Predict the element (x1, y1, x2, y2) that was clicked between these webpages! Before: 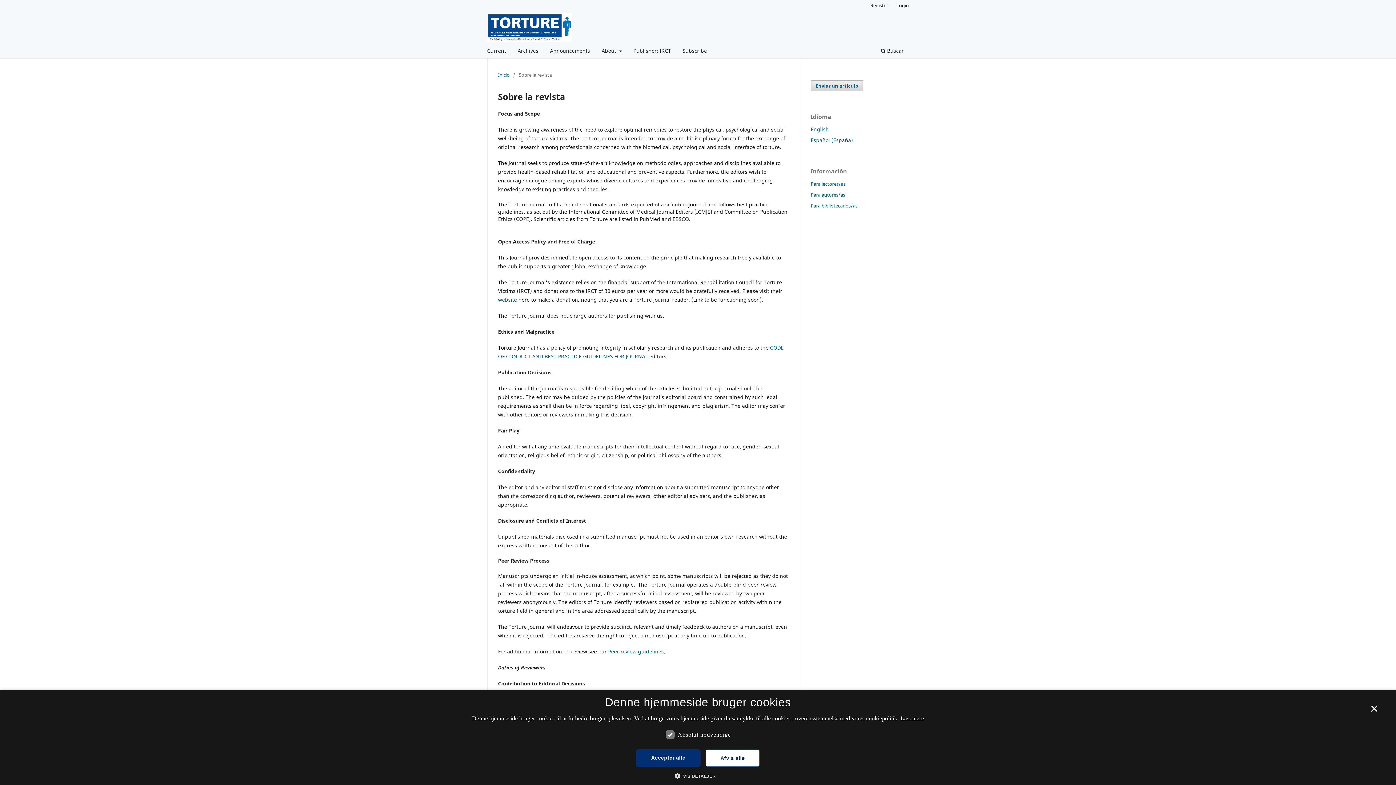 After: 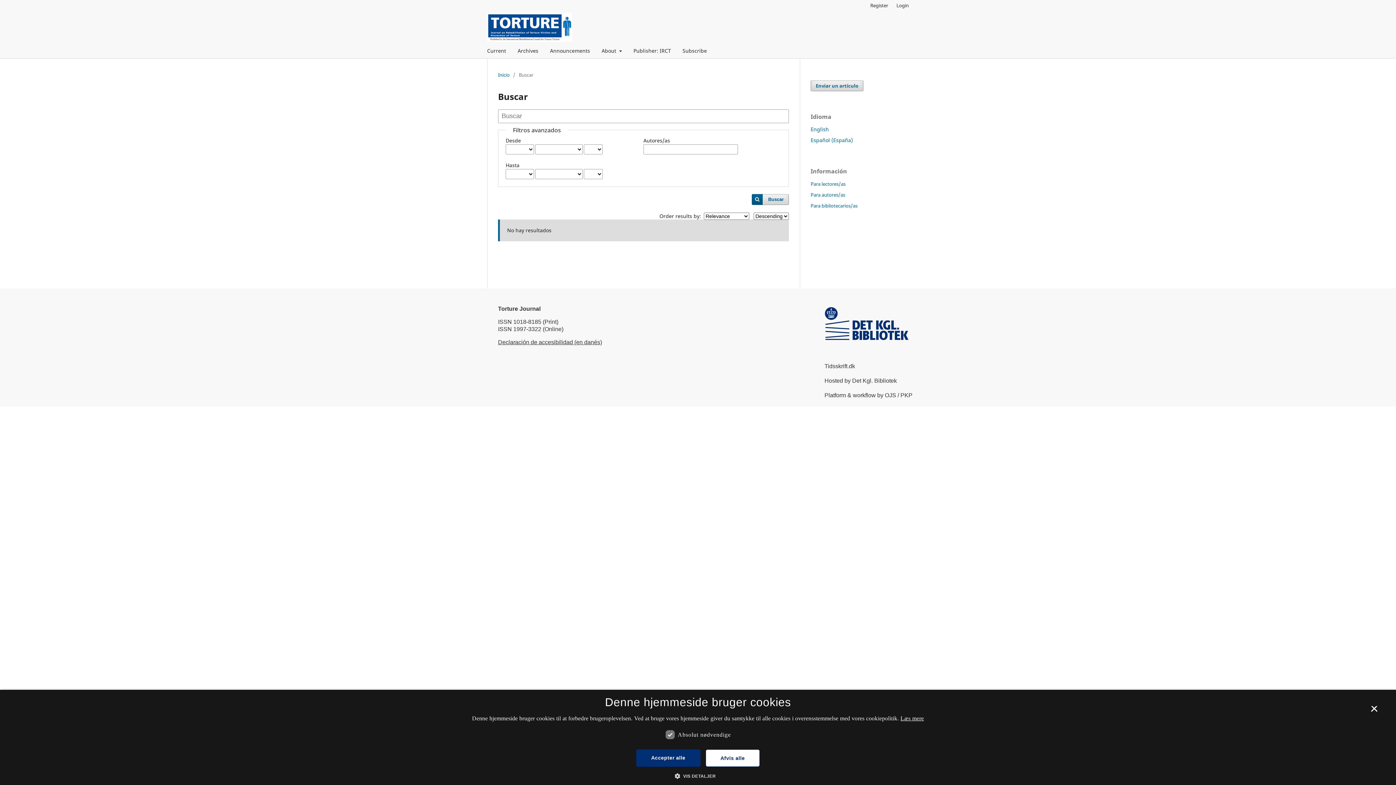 Action: bbox: (878, 45, 906, 58) label:  Buscar